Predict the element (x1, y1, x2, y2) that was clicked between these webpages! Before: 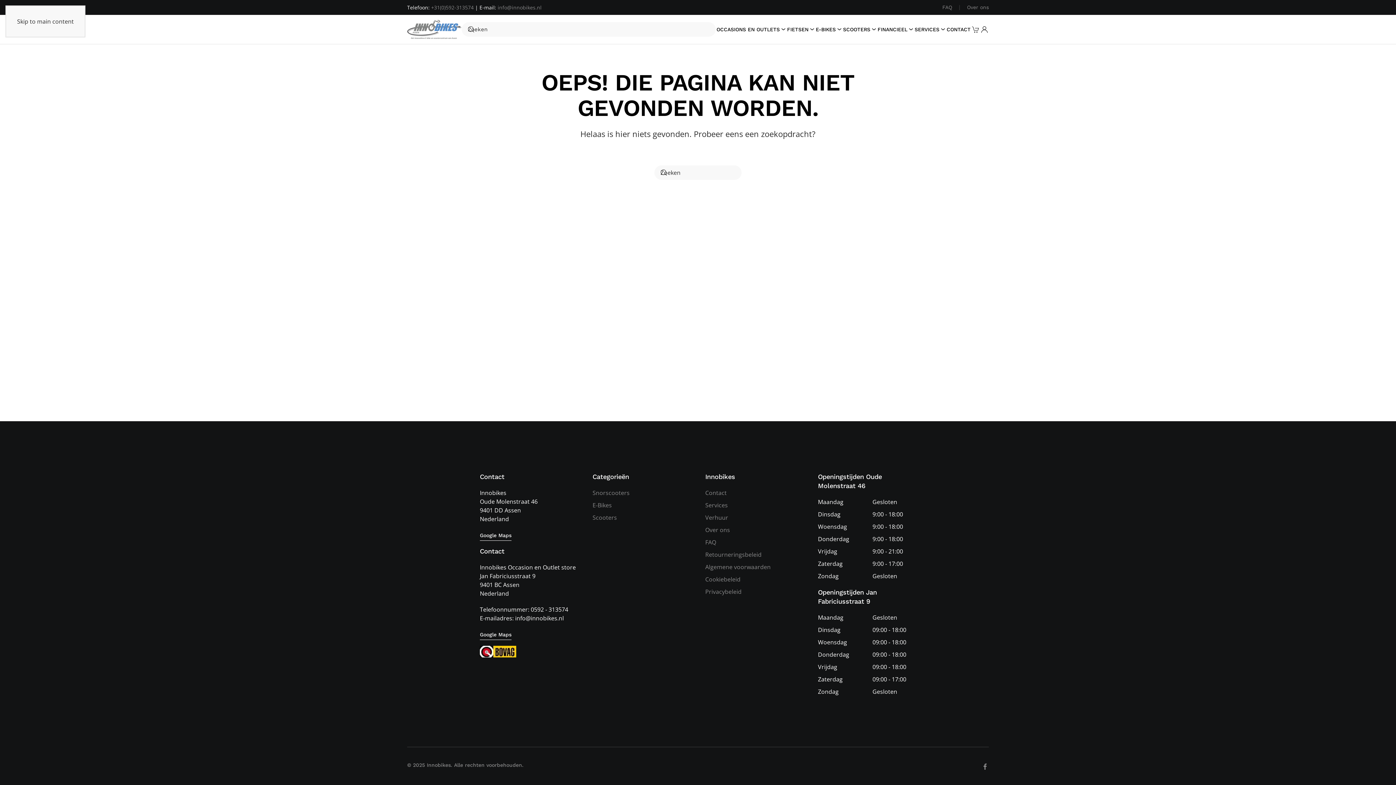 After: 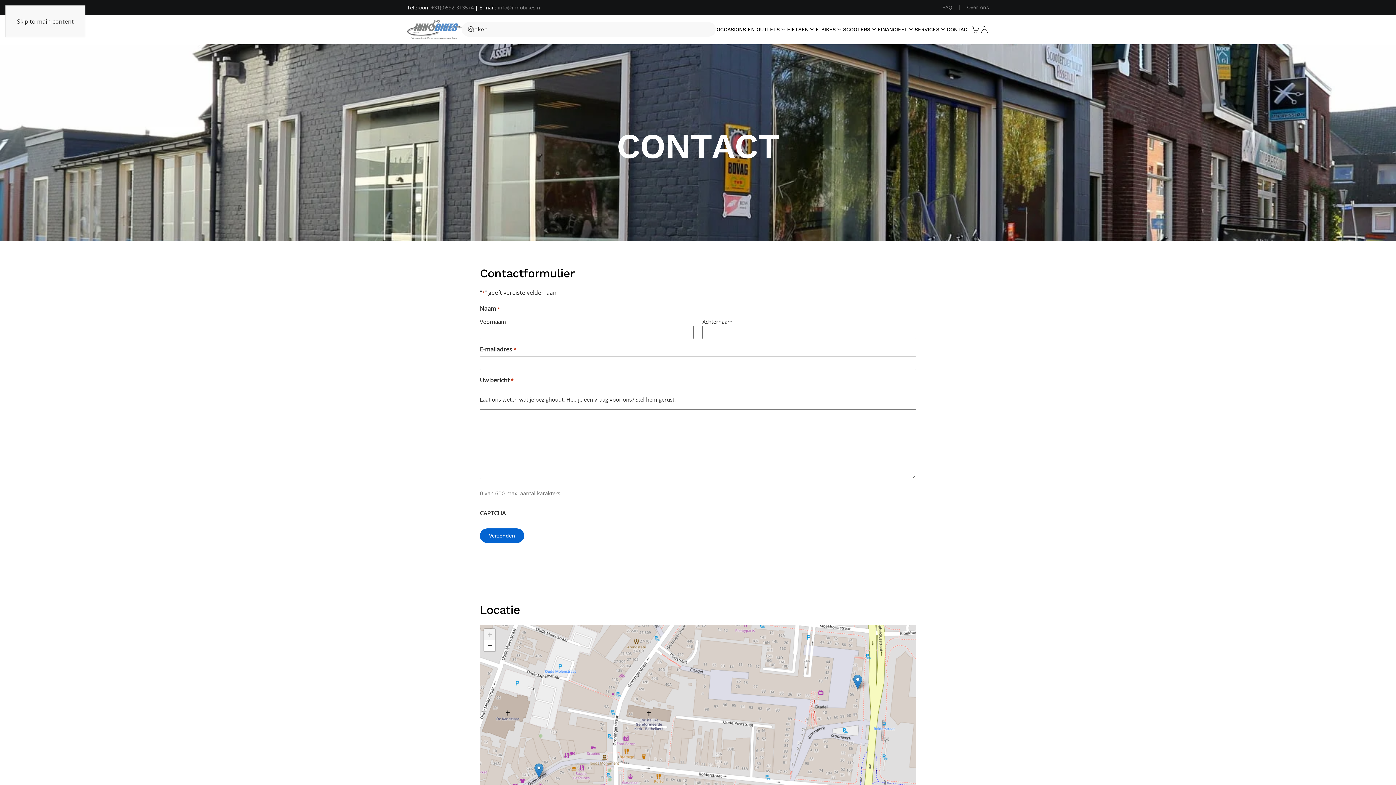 Action: label: Contact bbox: (705, 489, 726, 497)